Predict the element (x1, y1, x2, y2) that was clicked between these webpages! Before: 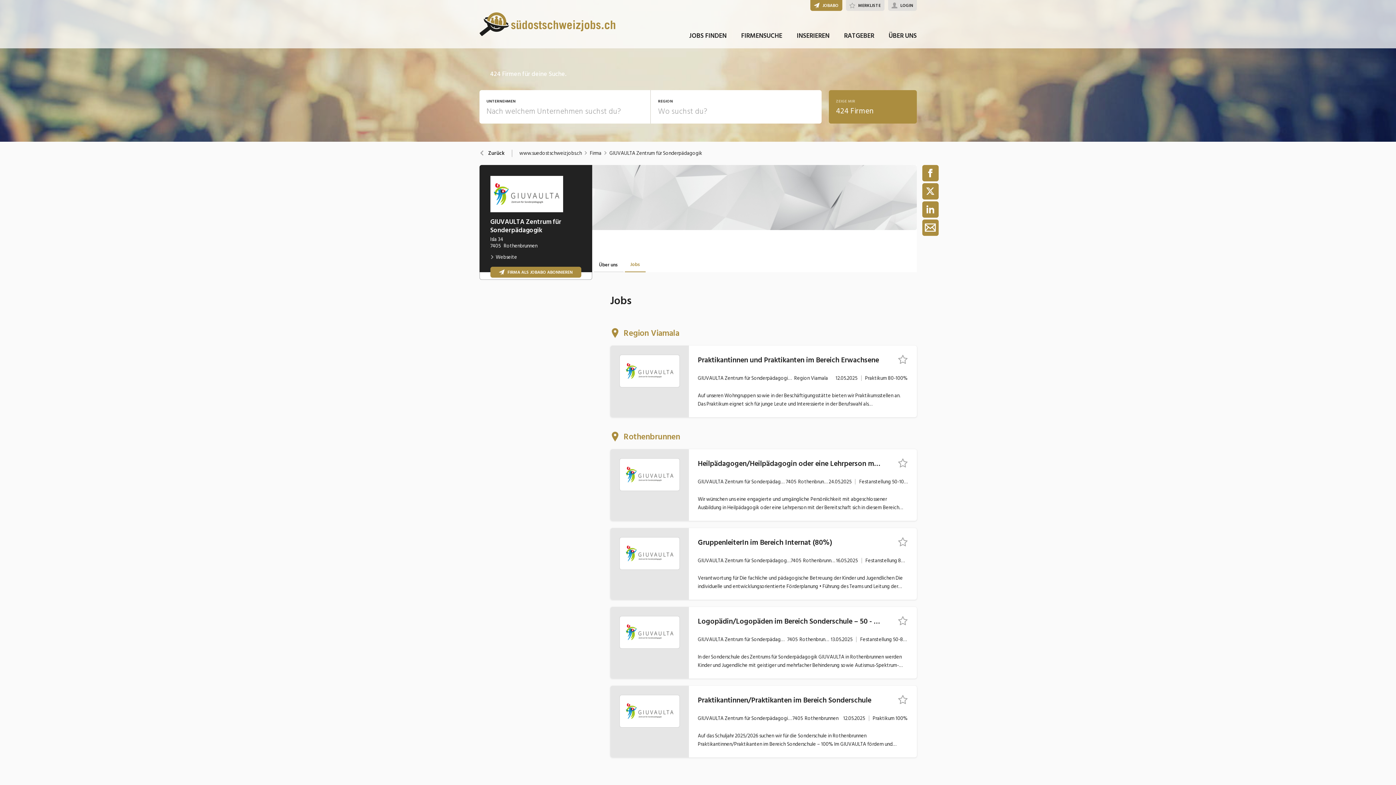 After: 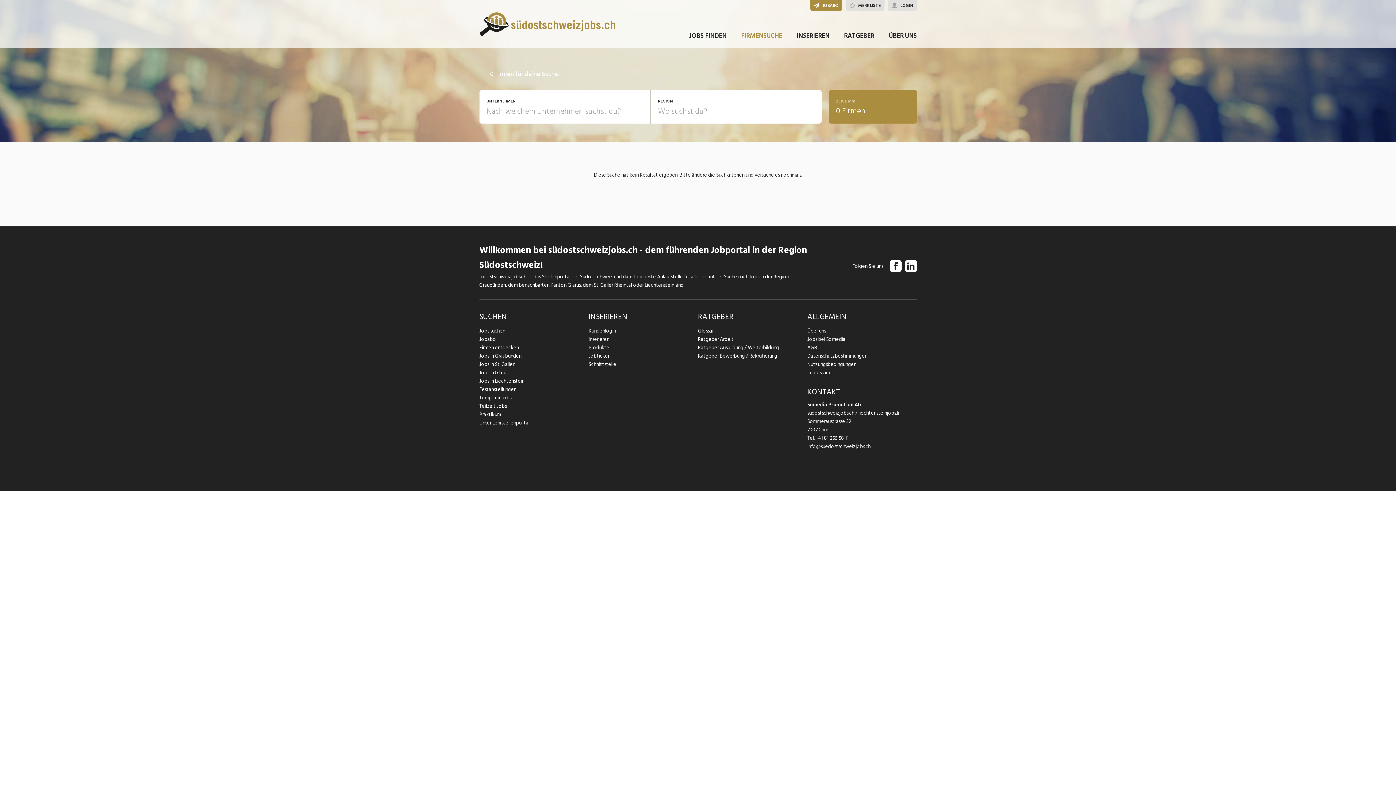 Action: bbox: (741, 30, 782, 41) label: FIRMENSUCHE